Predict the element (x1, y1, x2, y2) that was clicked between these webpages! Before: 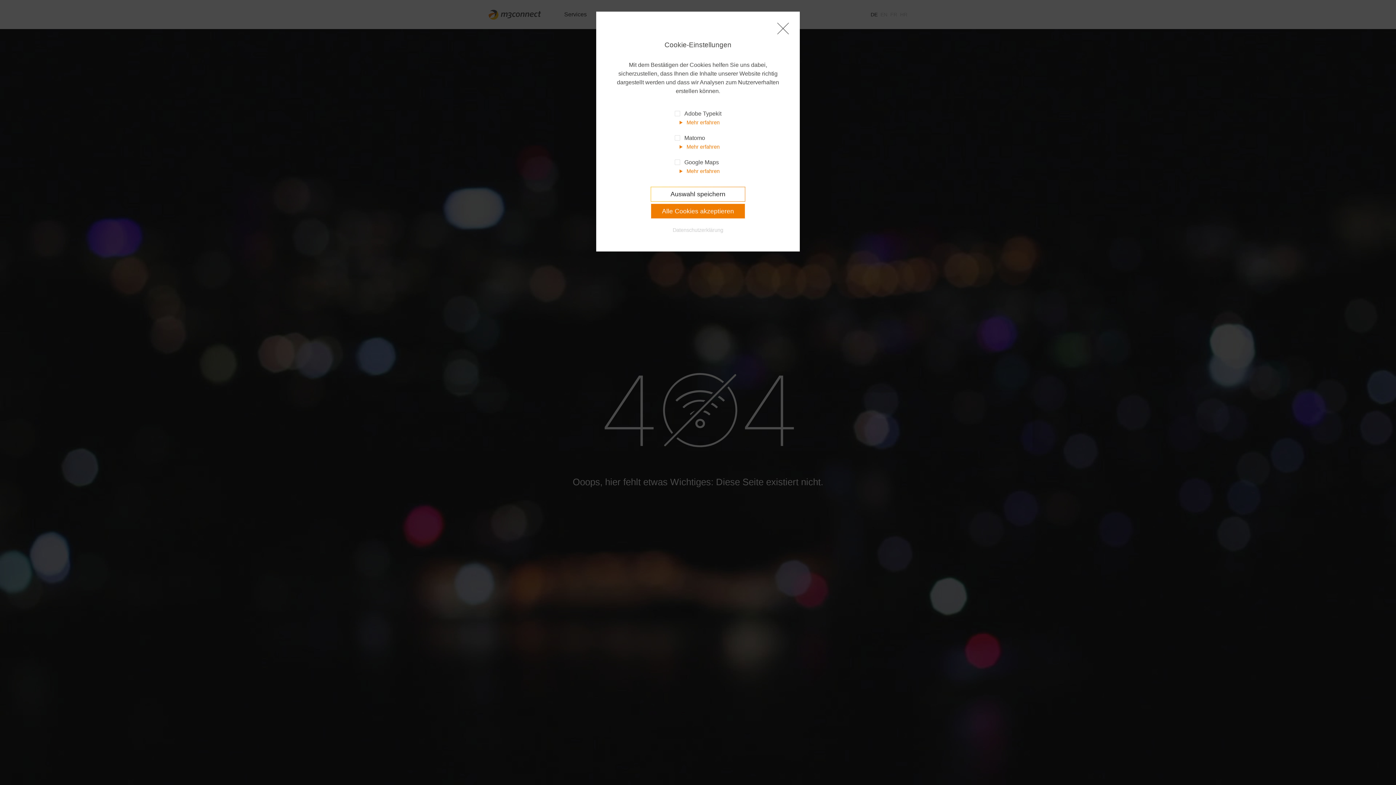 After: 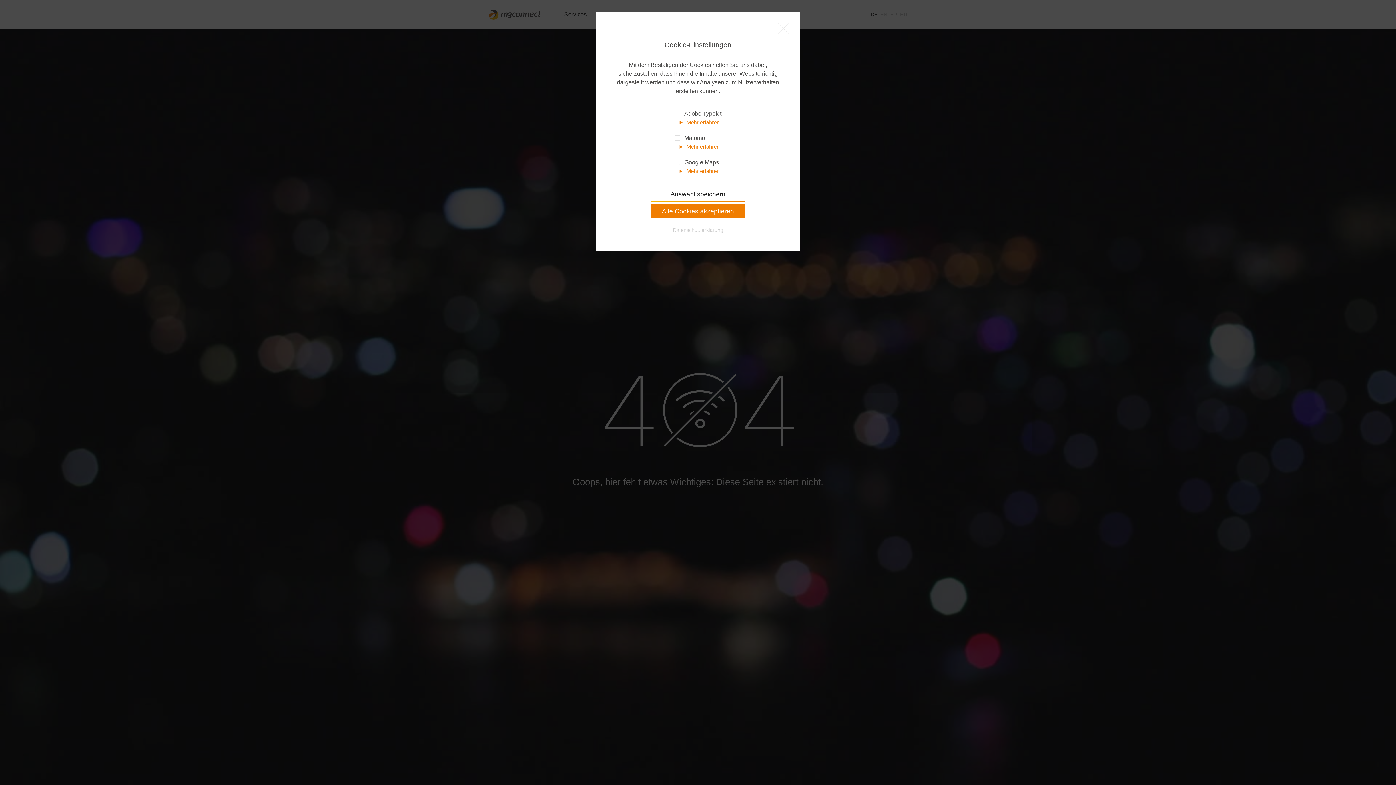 Action: bbox: (672, 226, 723, 234) label: Datenschutzerklärung